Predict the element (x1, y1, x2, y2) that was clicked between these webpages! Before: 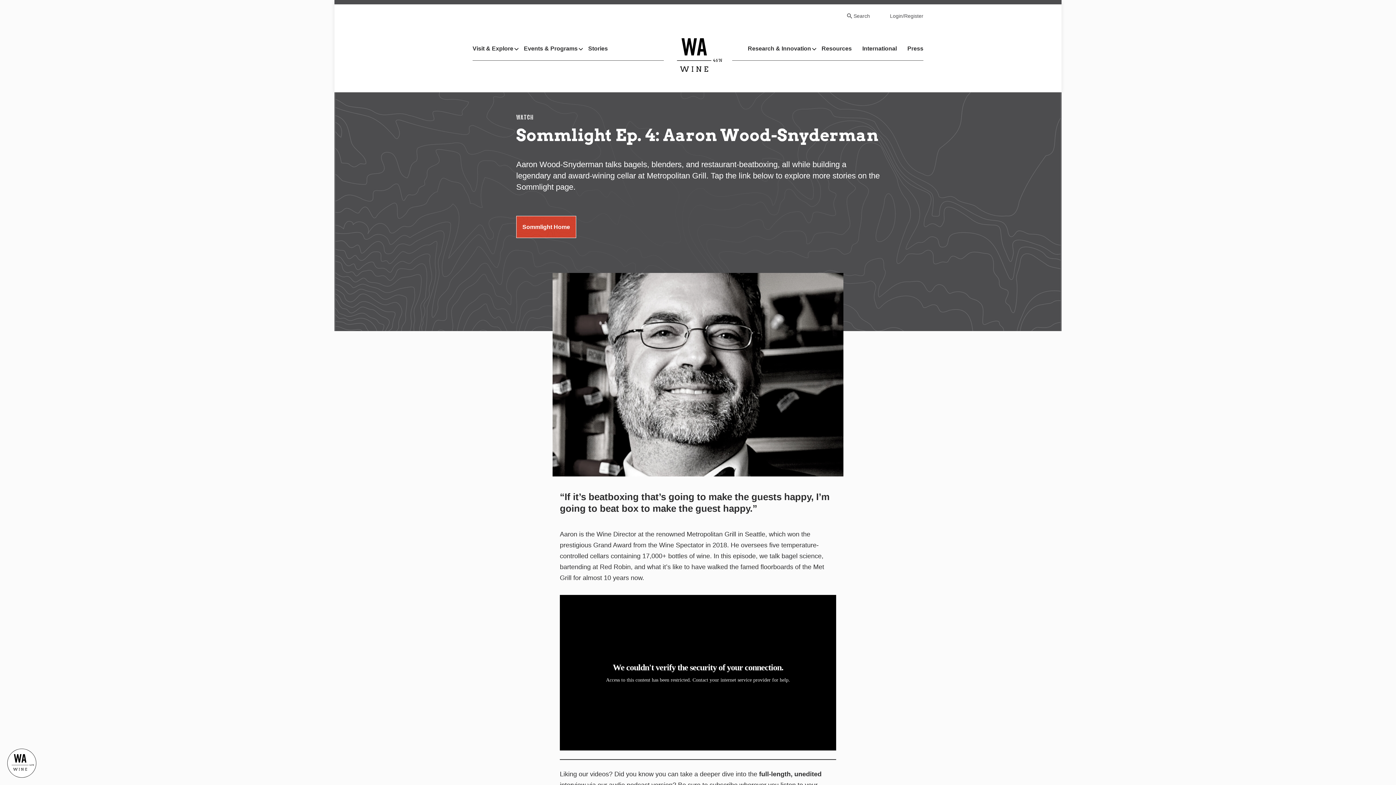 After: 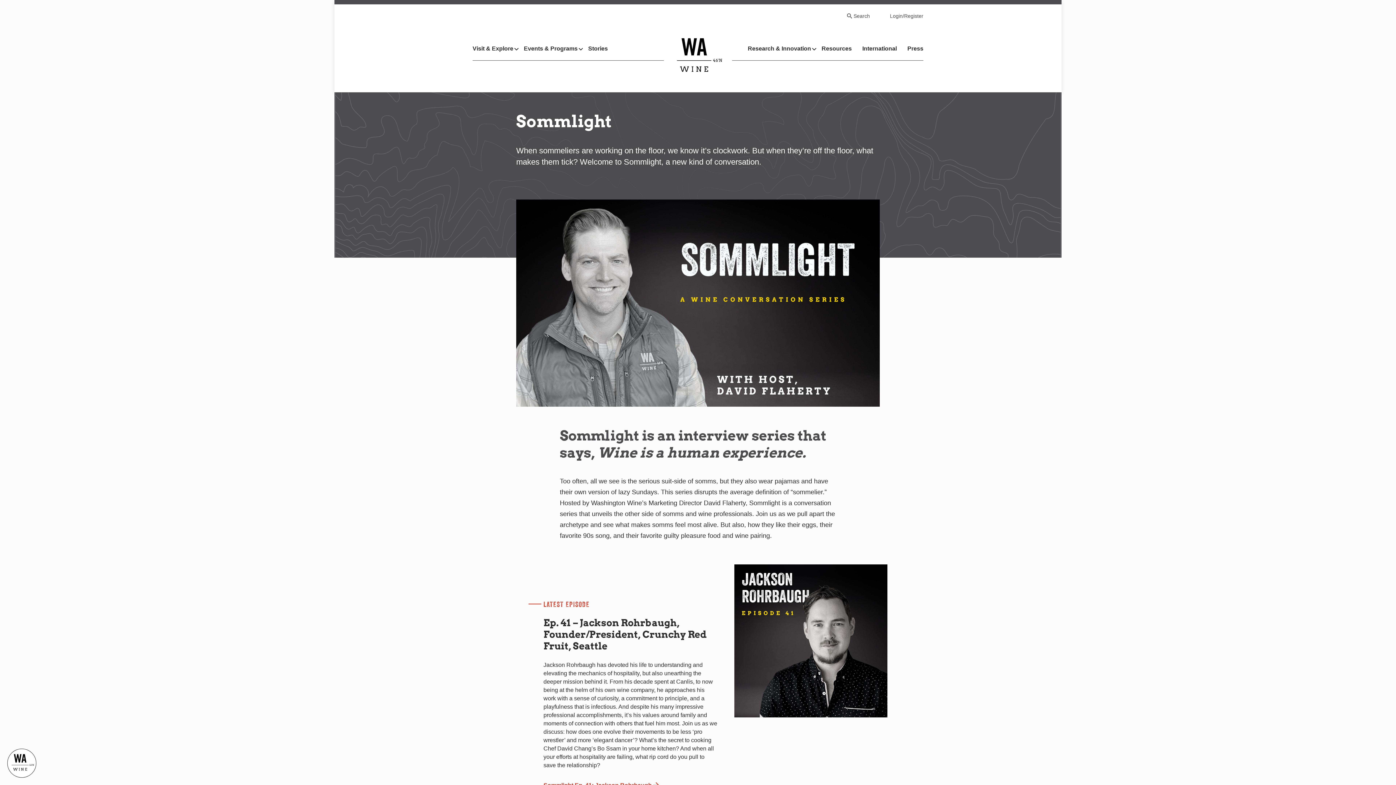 Action: bbox: (516, 215, 576, 238) label: Sommlight Home